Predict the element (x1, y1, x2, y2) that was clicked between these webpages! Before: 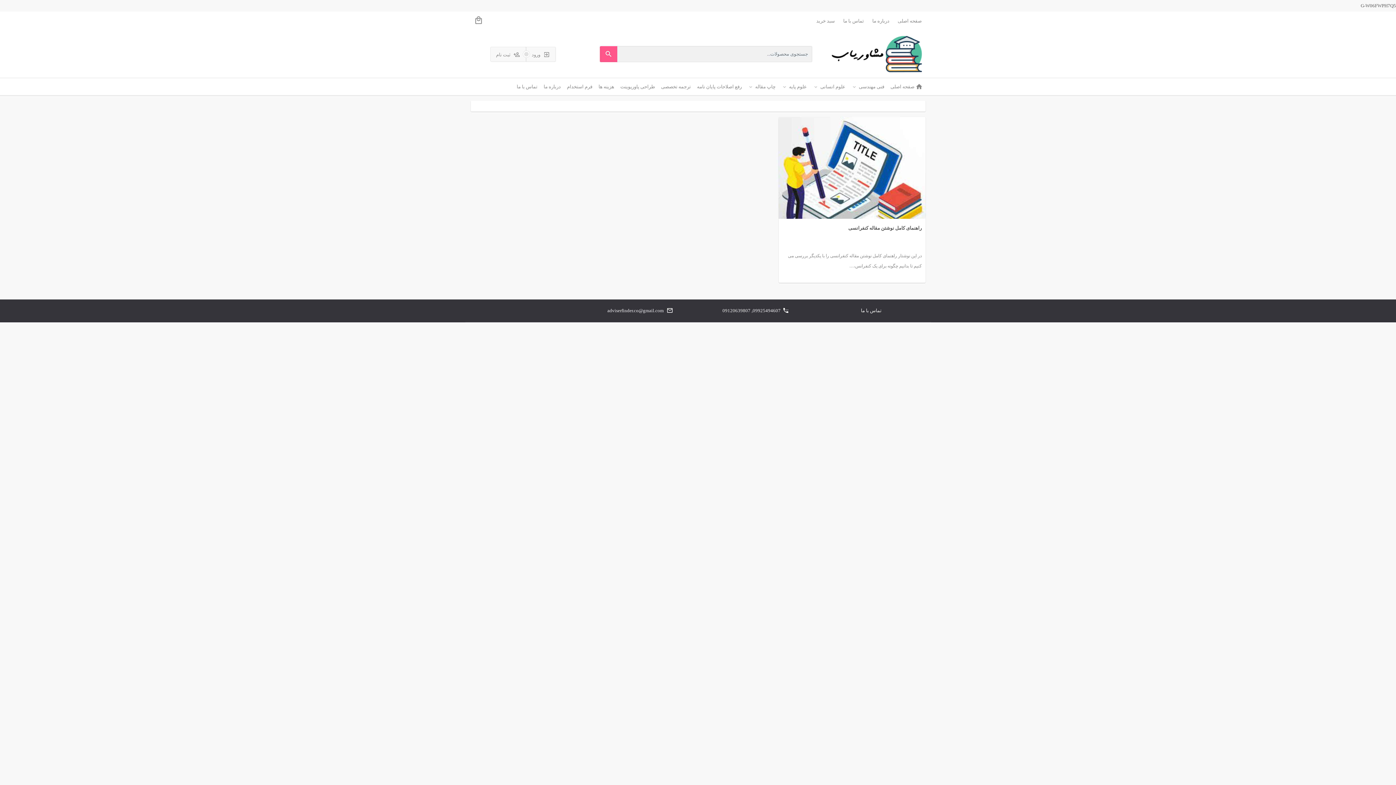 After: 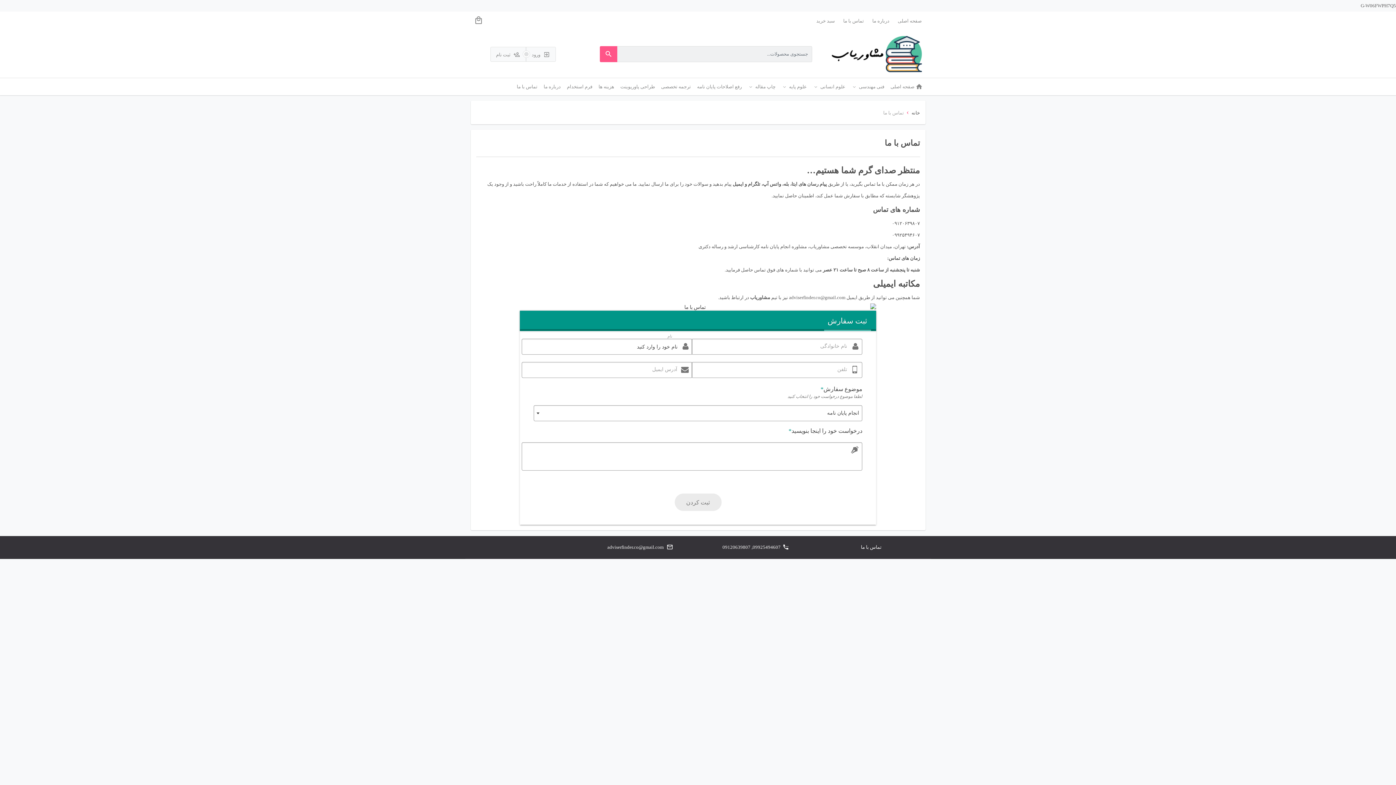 Action: bbox: (839, 11, 867, 30) label: تماس با ما